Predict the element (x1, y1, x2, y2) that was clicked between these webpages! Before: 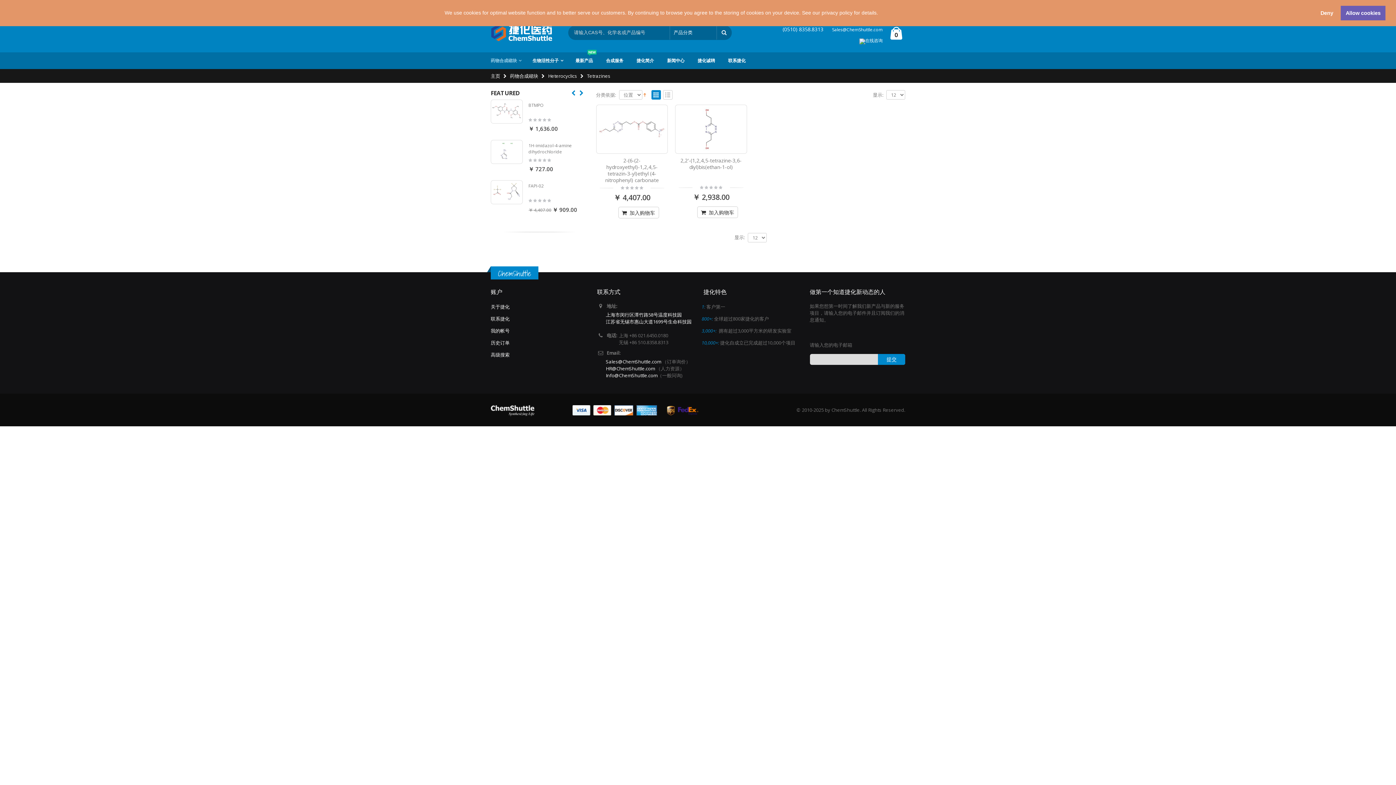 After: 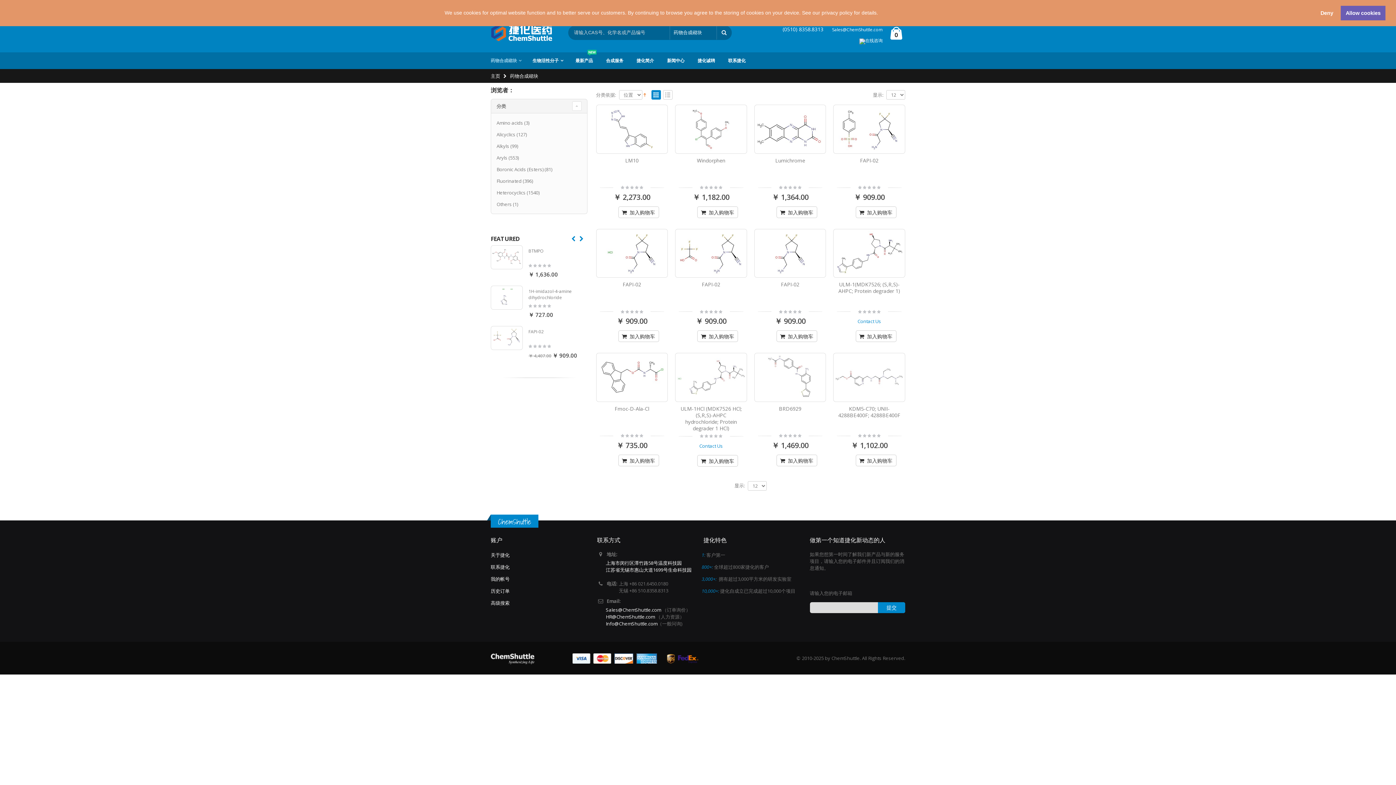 Action: bbox: (490, 52, 528, 69) label: 药物合成砌块